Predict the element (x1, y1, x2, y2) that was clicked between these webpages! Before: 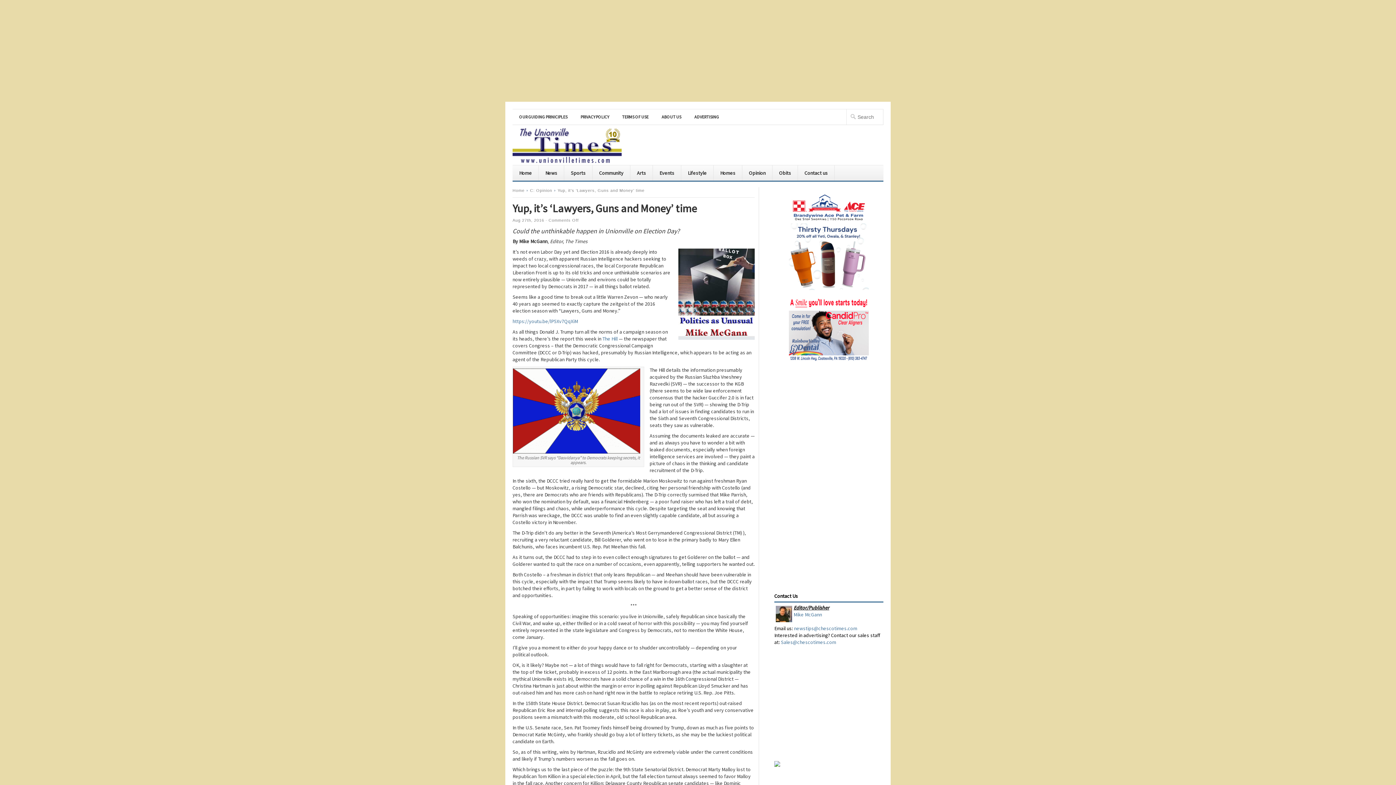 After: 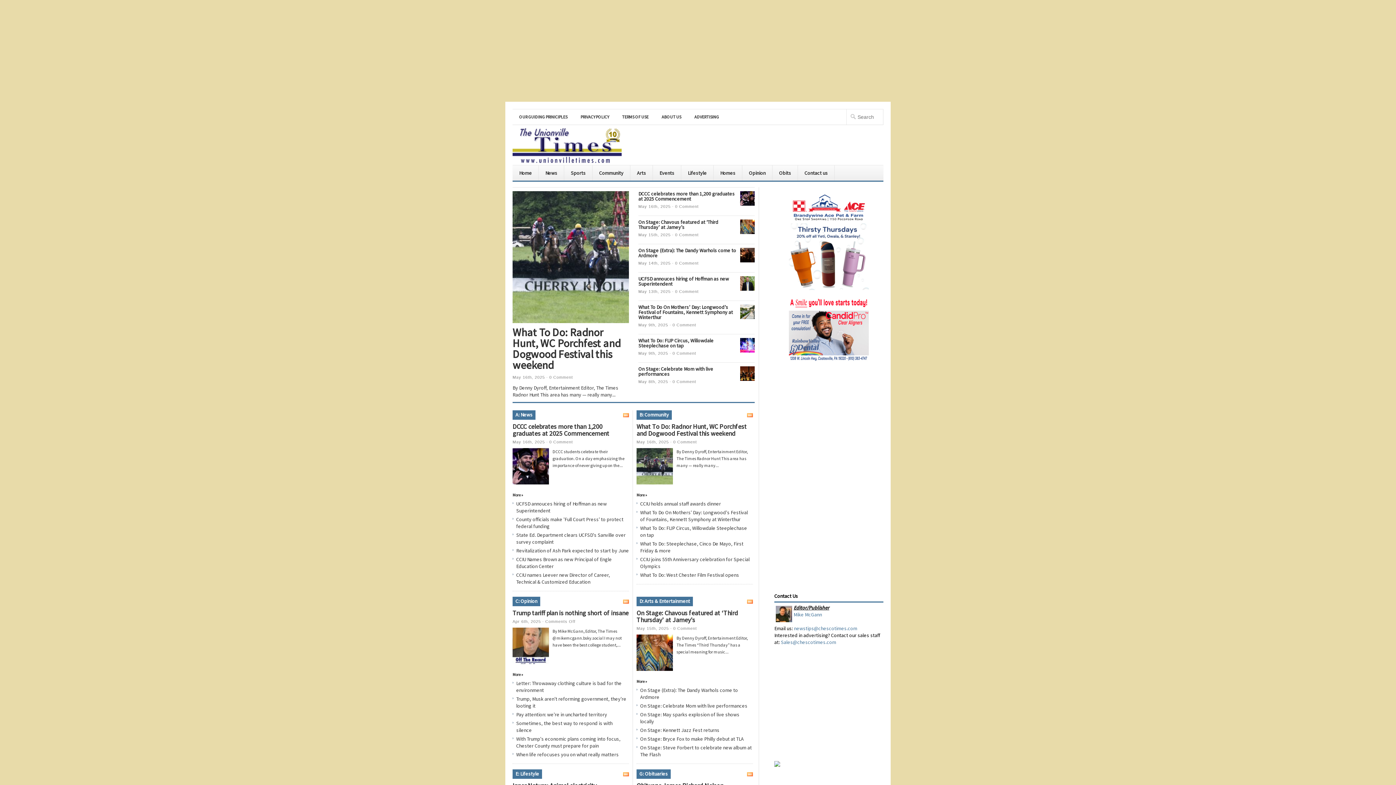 Action: label: Home bbox: (512, 188, 528, 192)